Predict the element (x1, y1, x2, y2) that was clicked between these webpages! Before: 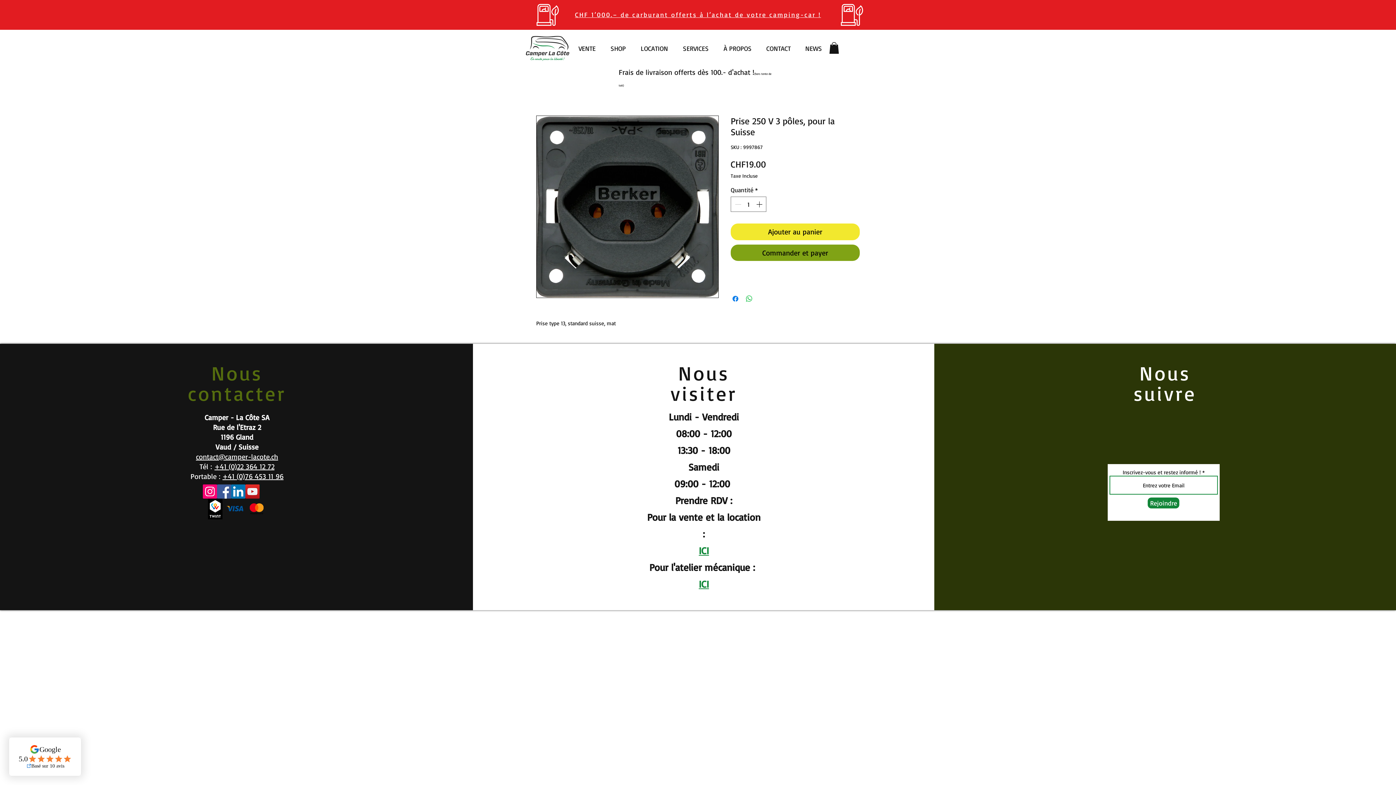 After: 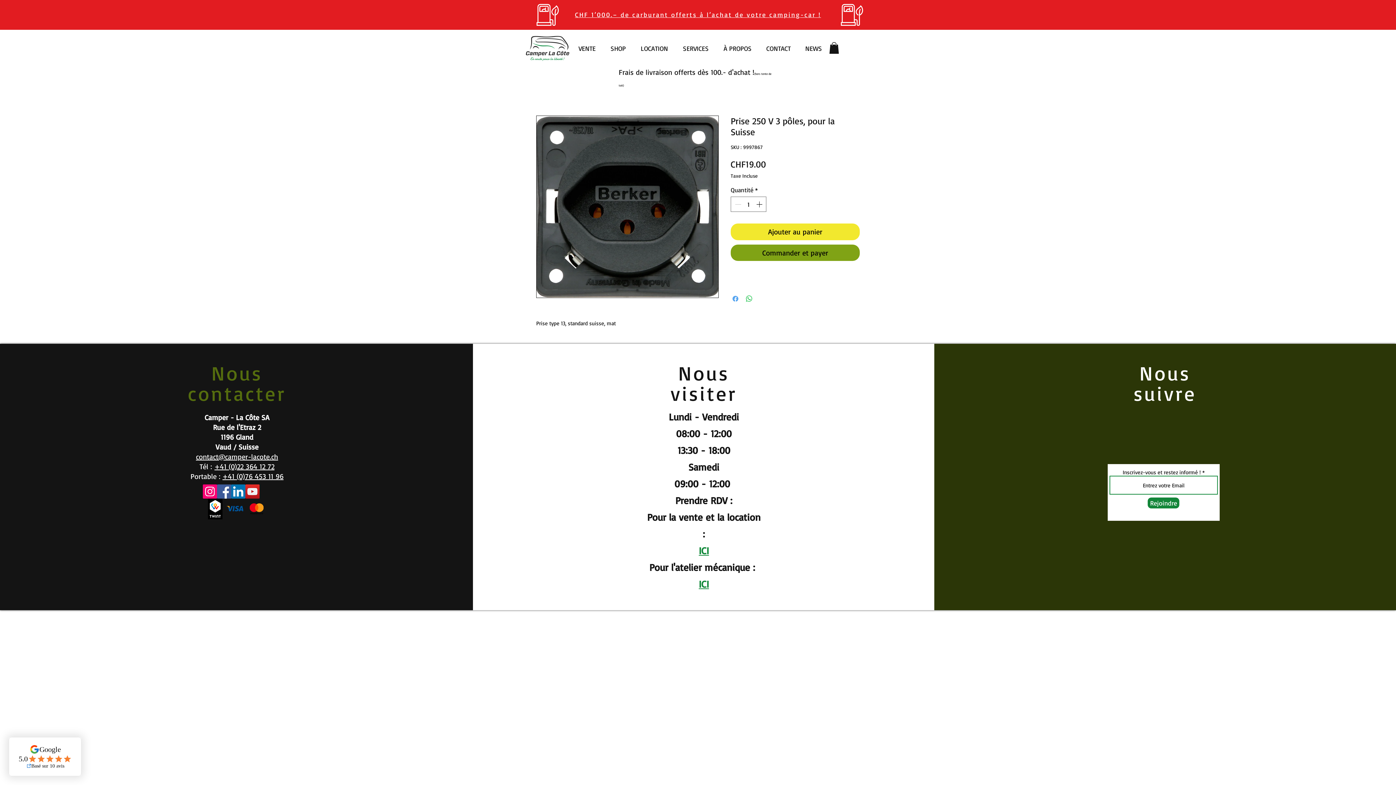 Action: label: Partagez sur Facebook bbox: (731, 294, 740, 303)